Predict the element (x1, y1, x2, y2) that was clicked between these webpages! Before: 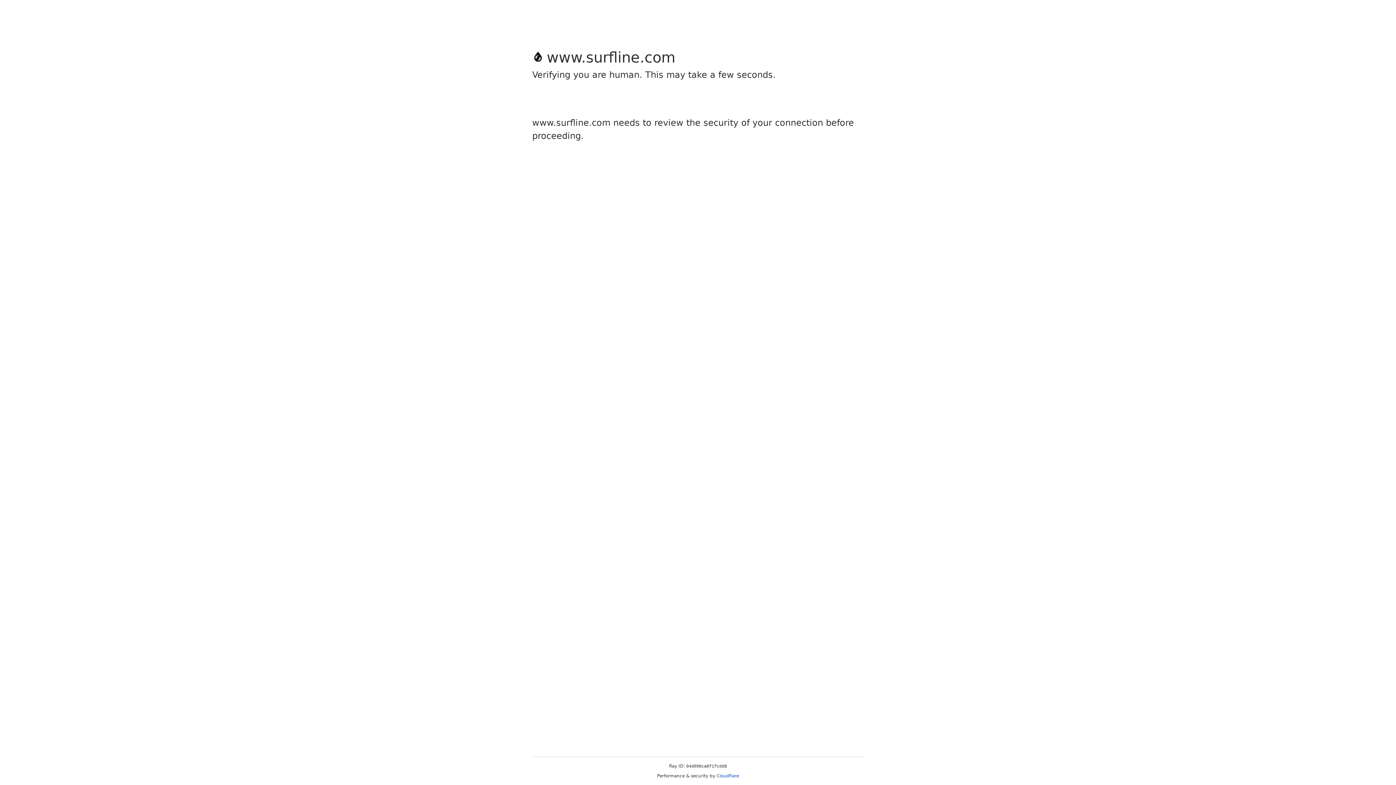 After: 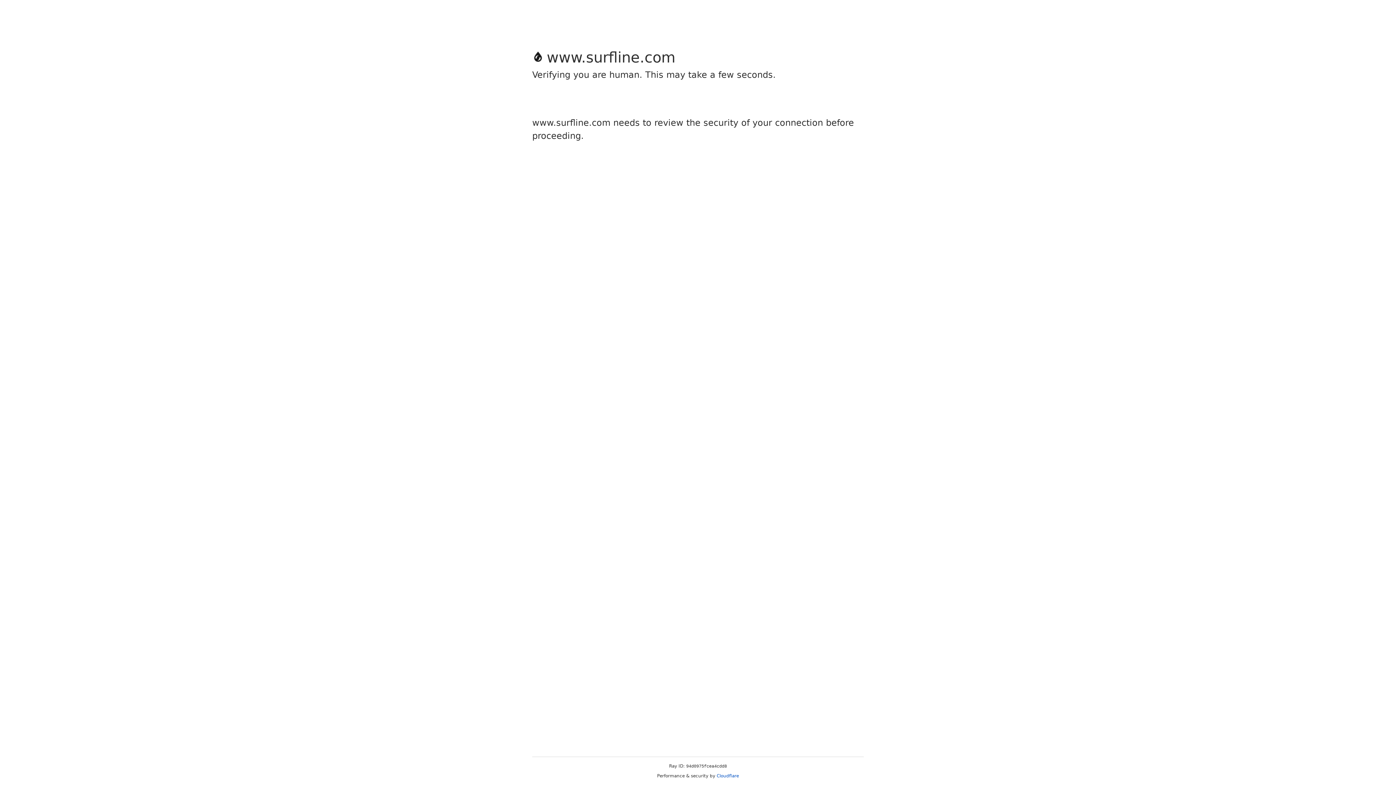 Action: bbox: (716, 773, 739, 778) label: Cloudflare